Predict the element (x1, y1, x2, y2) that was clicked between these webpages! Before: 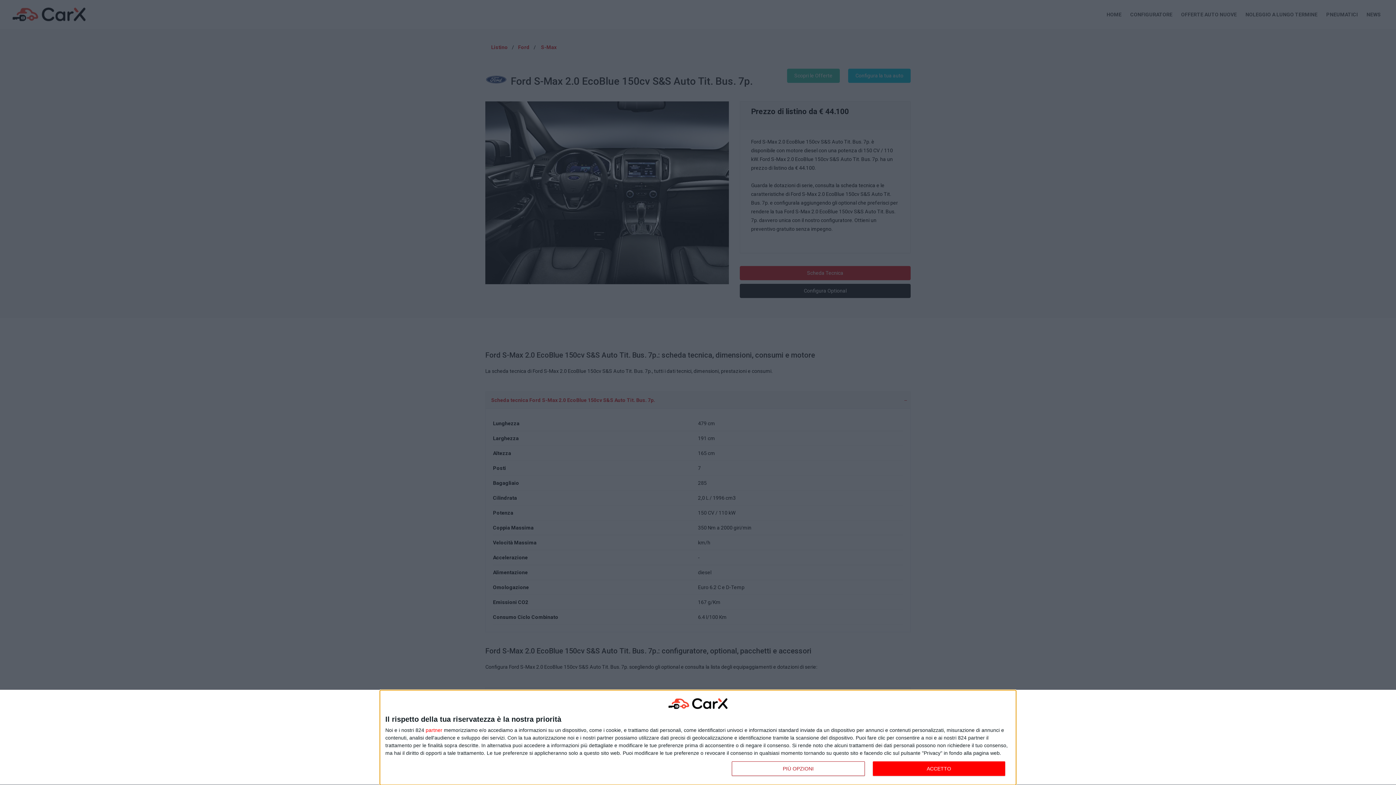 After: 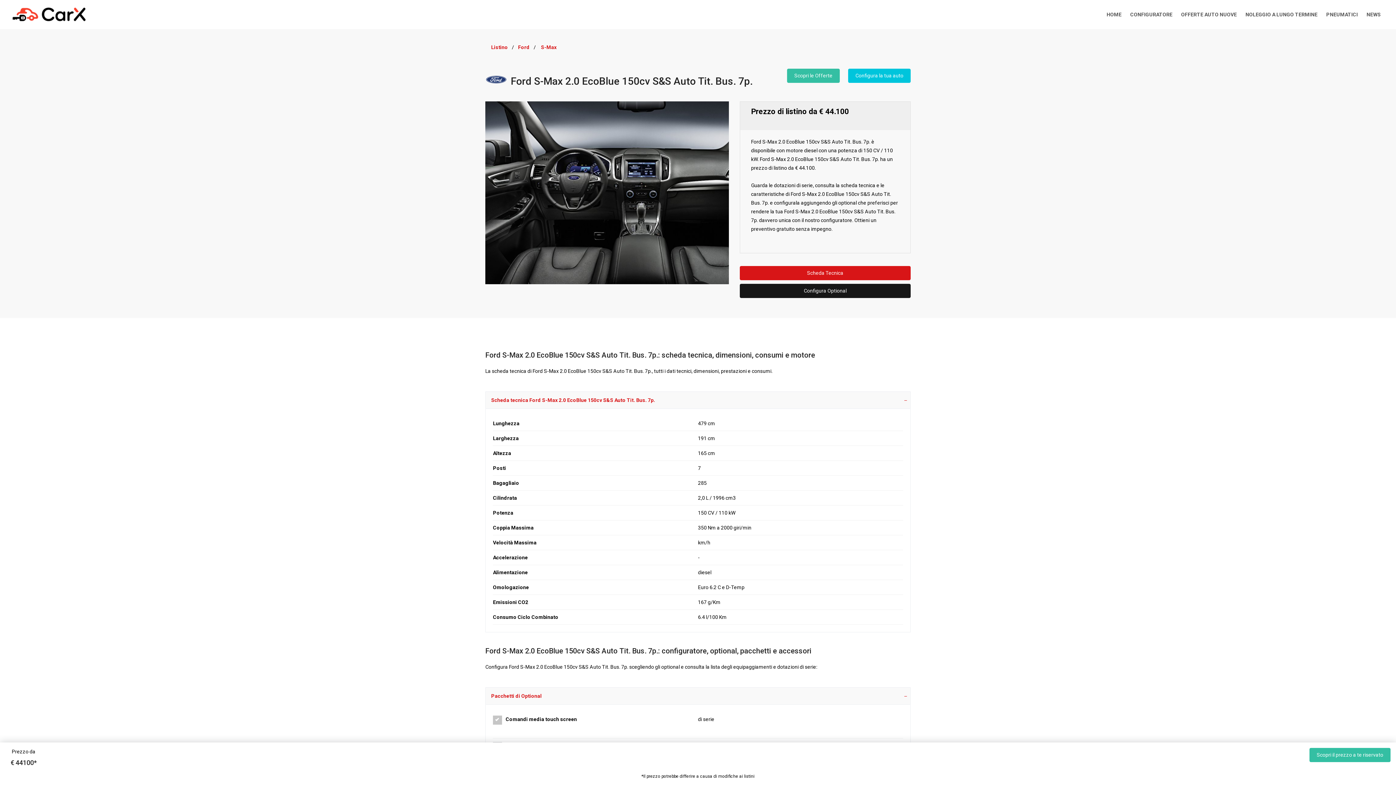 Action: label: ACCETTO bbox: (872, 761, 1005, 776)